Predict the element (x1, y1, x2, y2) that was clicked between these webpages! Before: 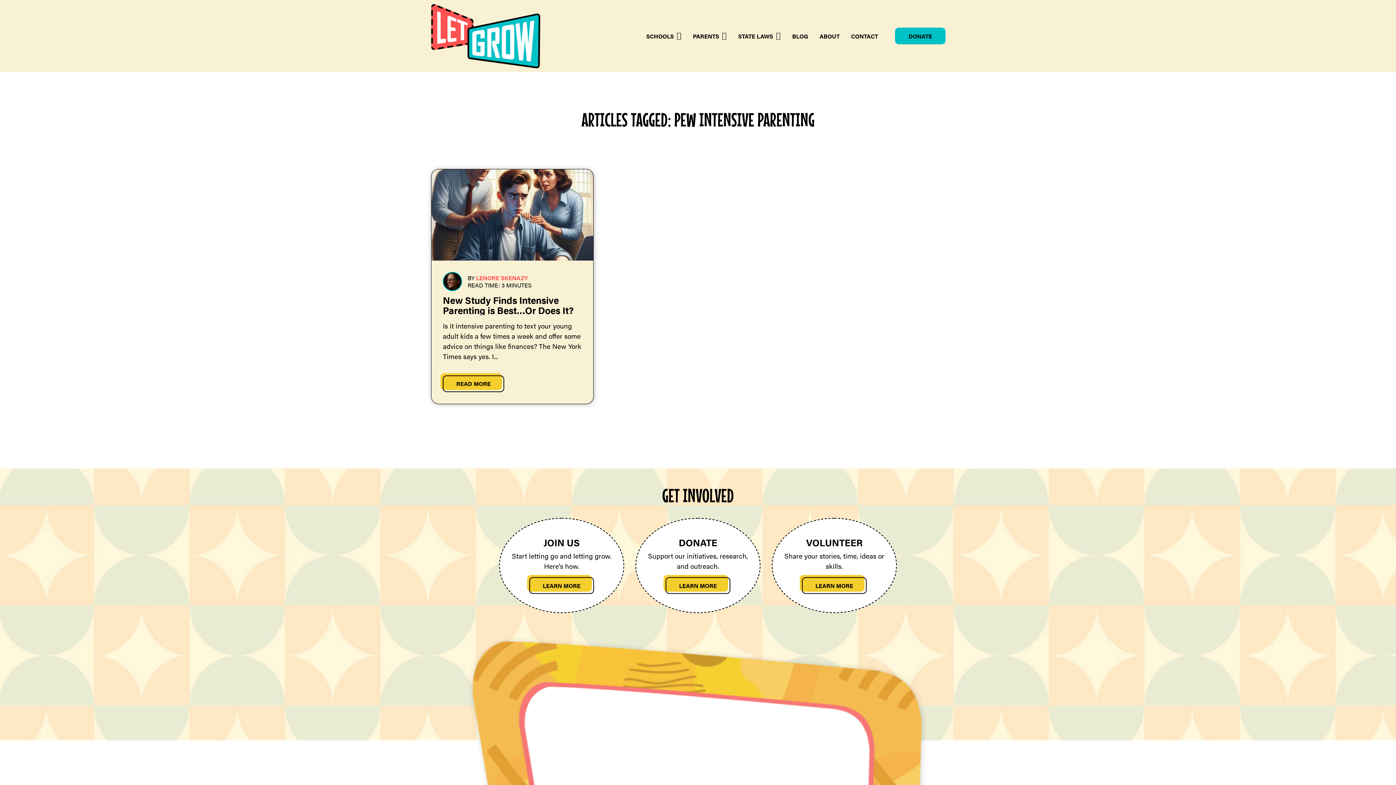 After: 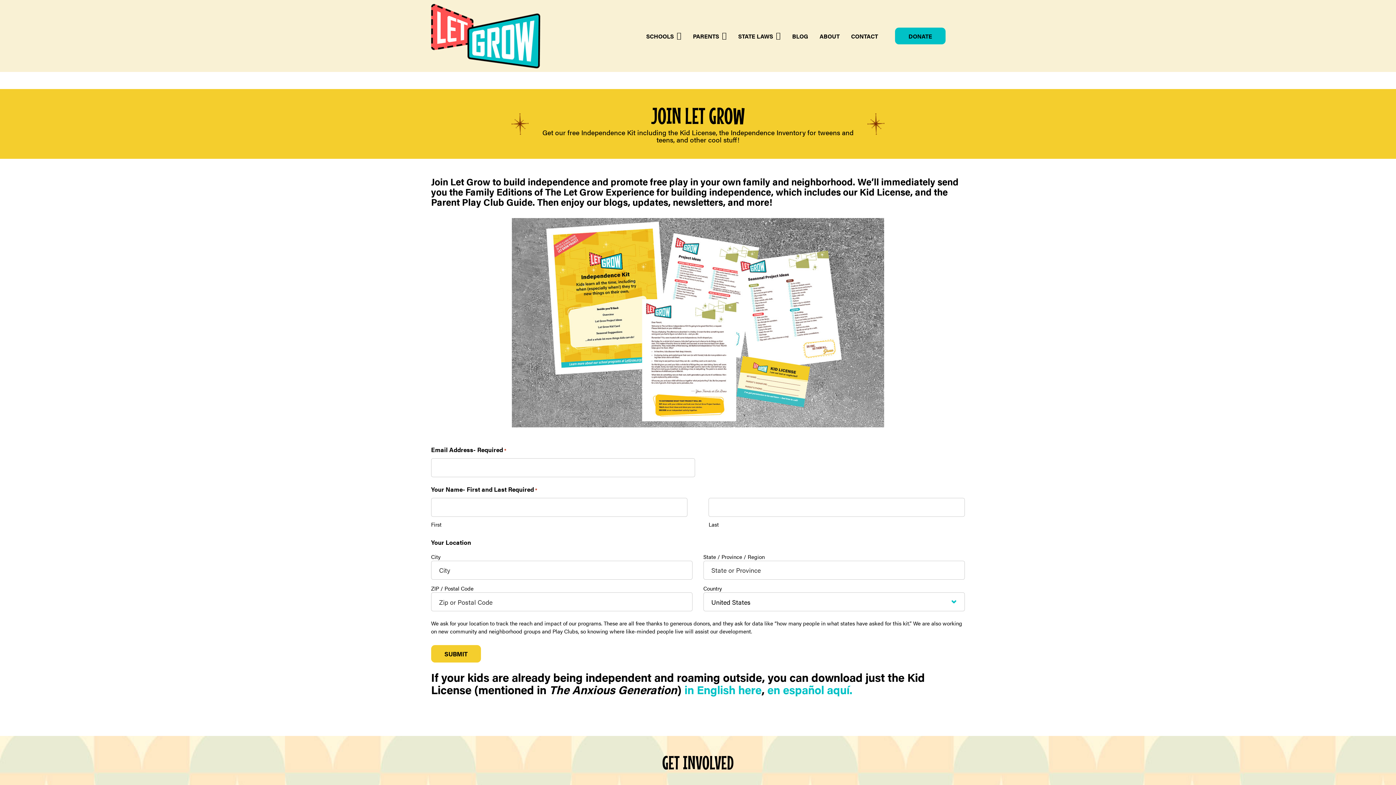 Action: label: LEARN MORE bbox: (529, 577, 594, 594)